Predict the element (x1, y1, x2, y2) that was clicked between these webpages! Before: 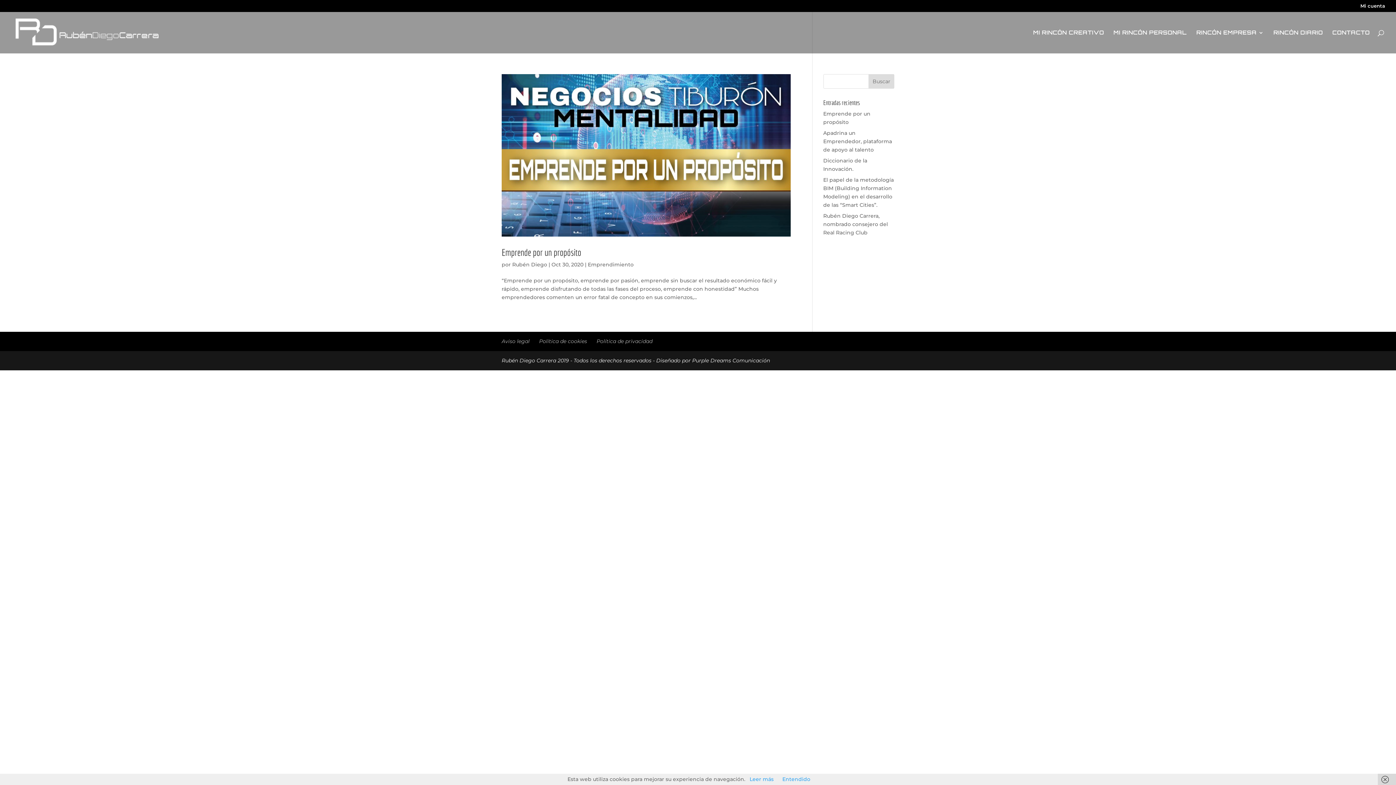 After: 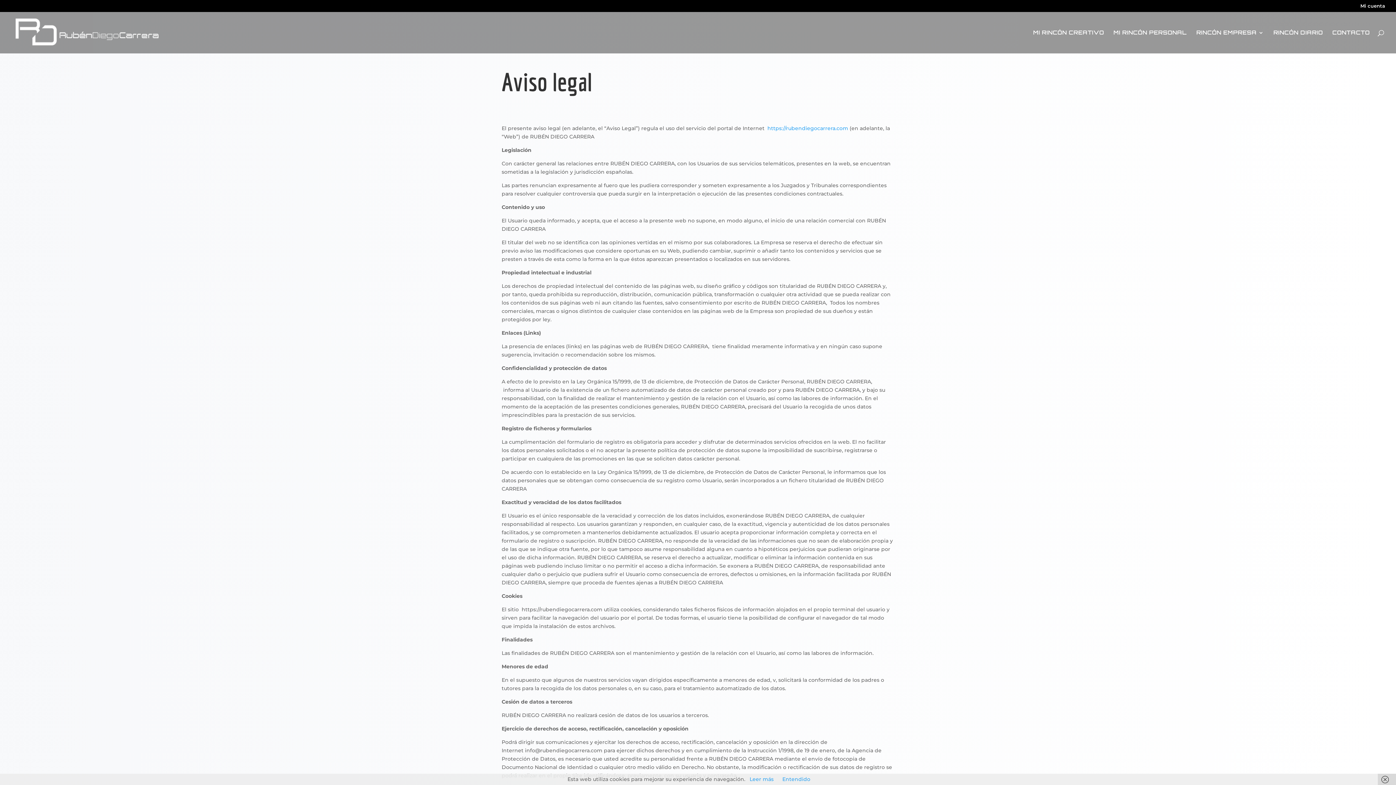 Action: label: Aviso legal bbox: (501, 338, 529, 344)